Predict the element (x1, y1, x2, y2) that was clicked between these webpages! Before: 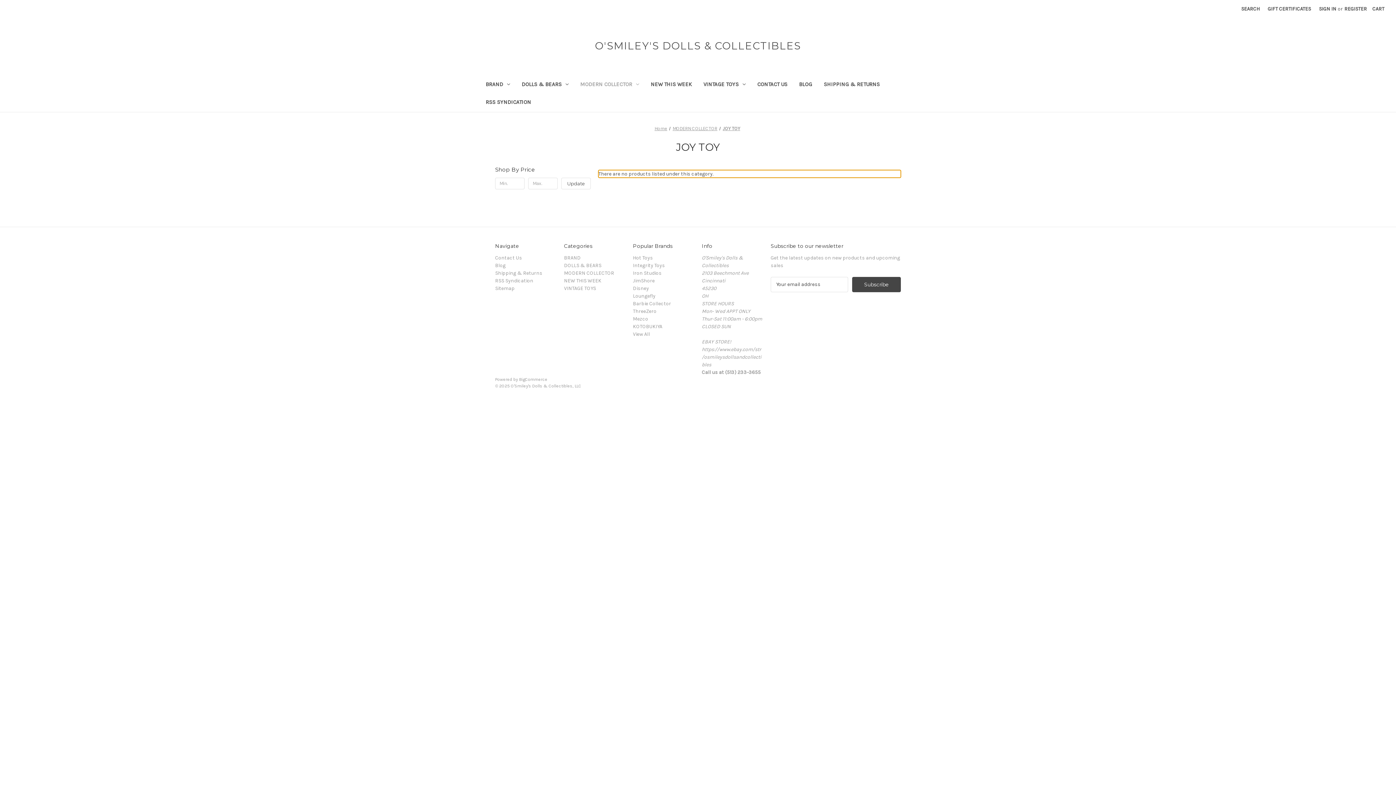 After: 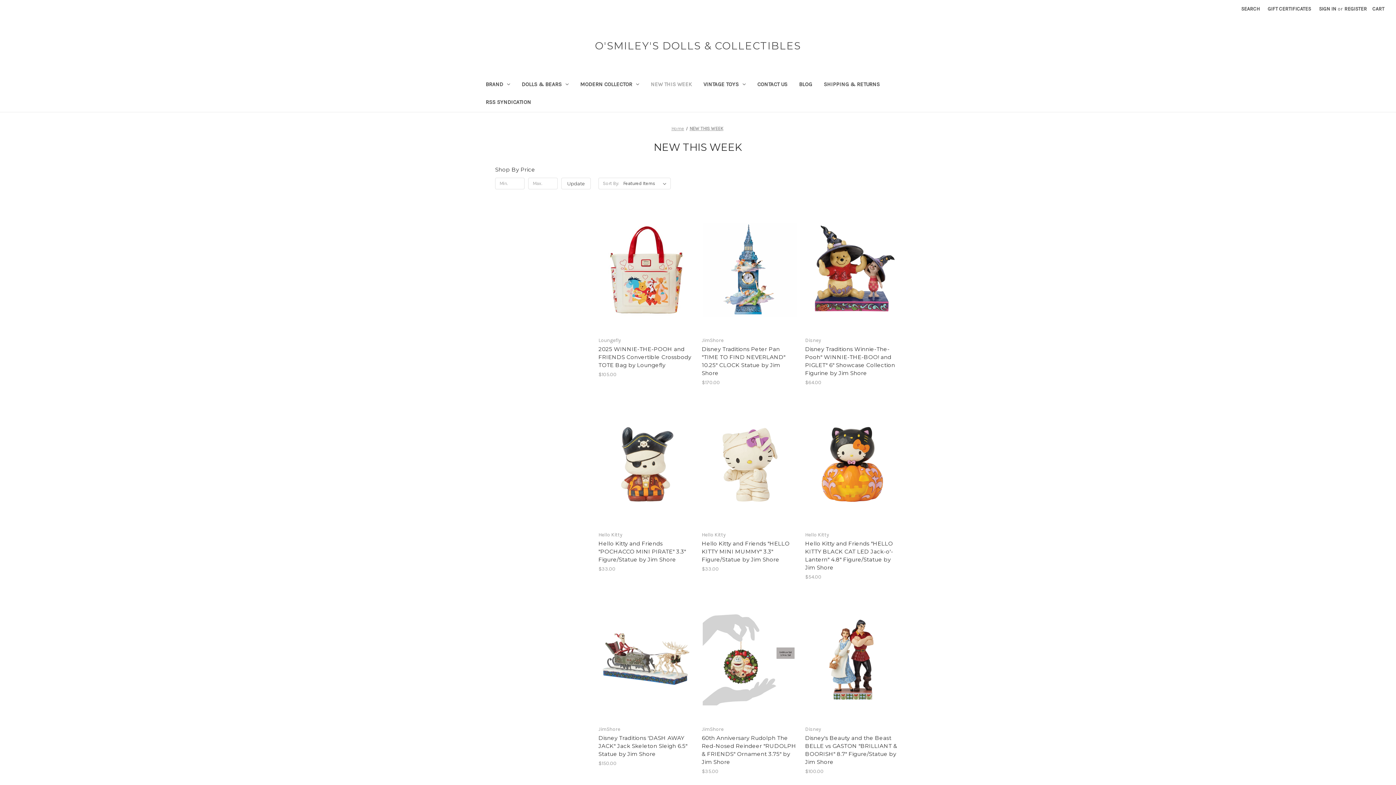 Action: bbox: (645, 76, 697, 94) label: NEW THIS WEEK